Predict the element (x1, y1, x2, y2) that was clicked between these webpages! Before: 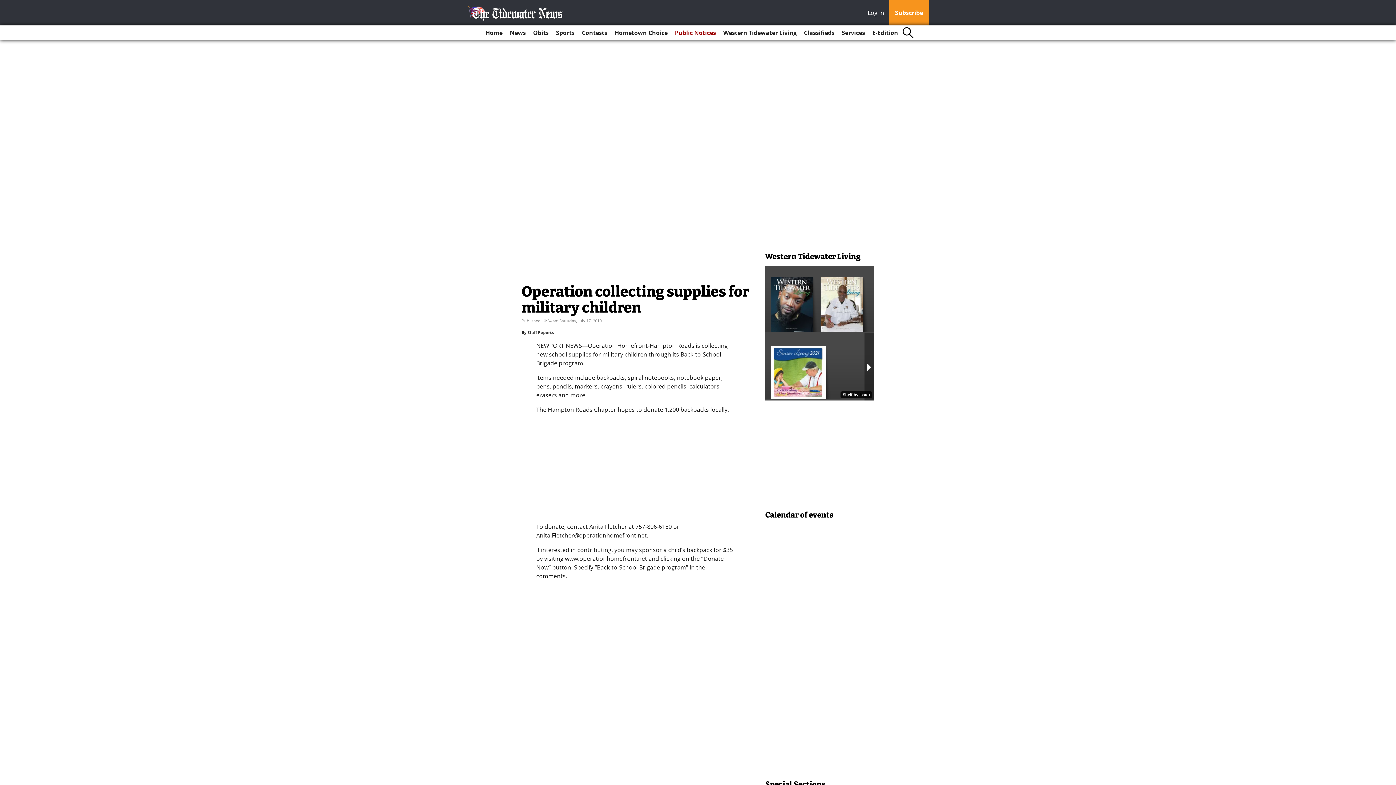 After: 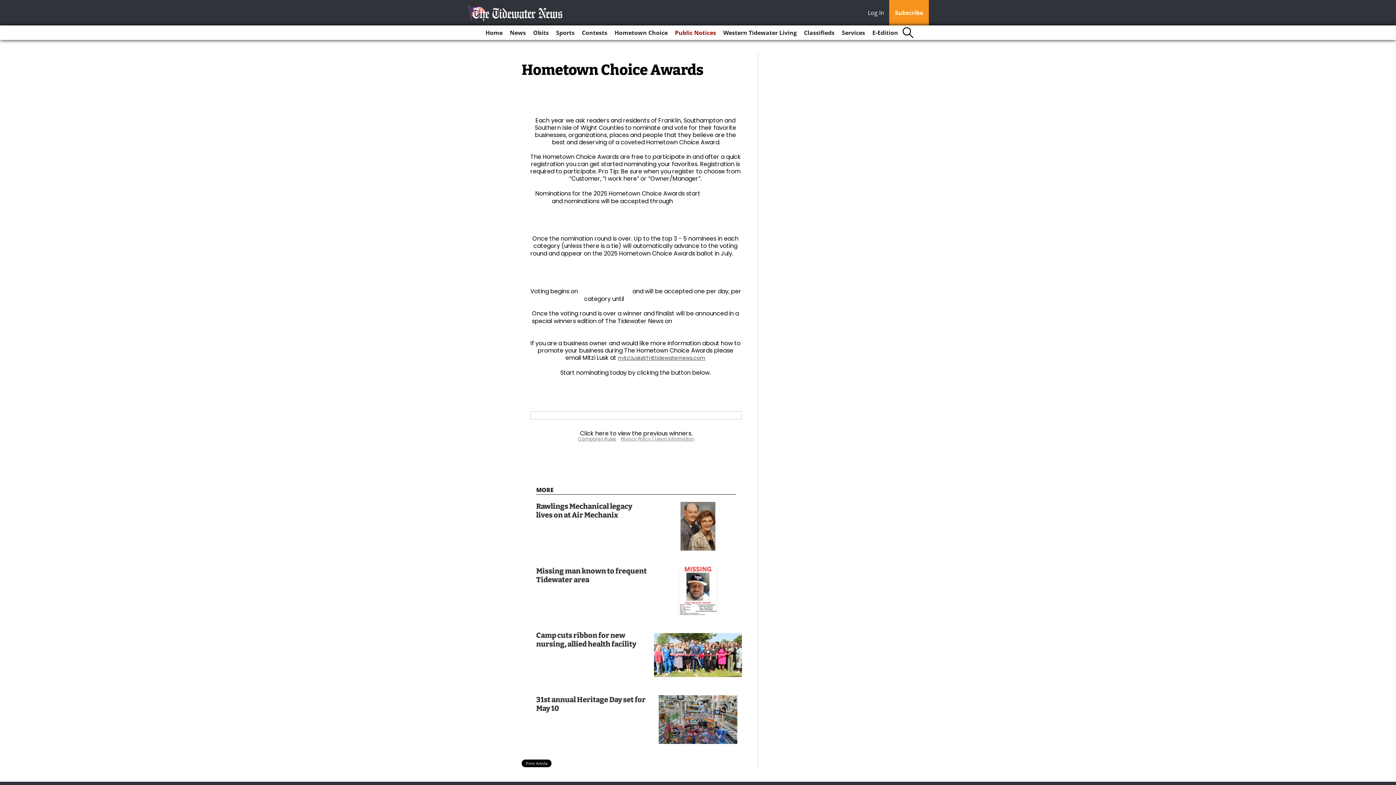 Action: label: Hometown Choice bbox: (611, 25, 670, 40)